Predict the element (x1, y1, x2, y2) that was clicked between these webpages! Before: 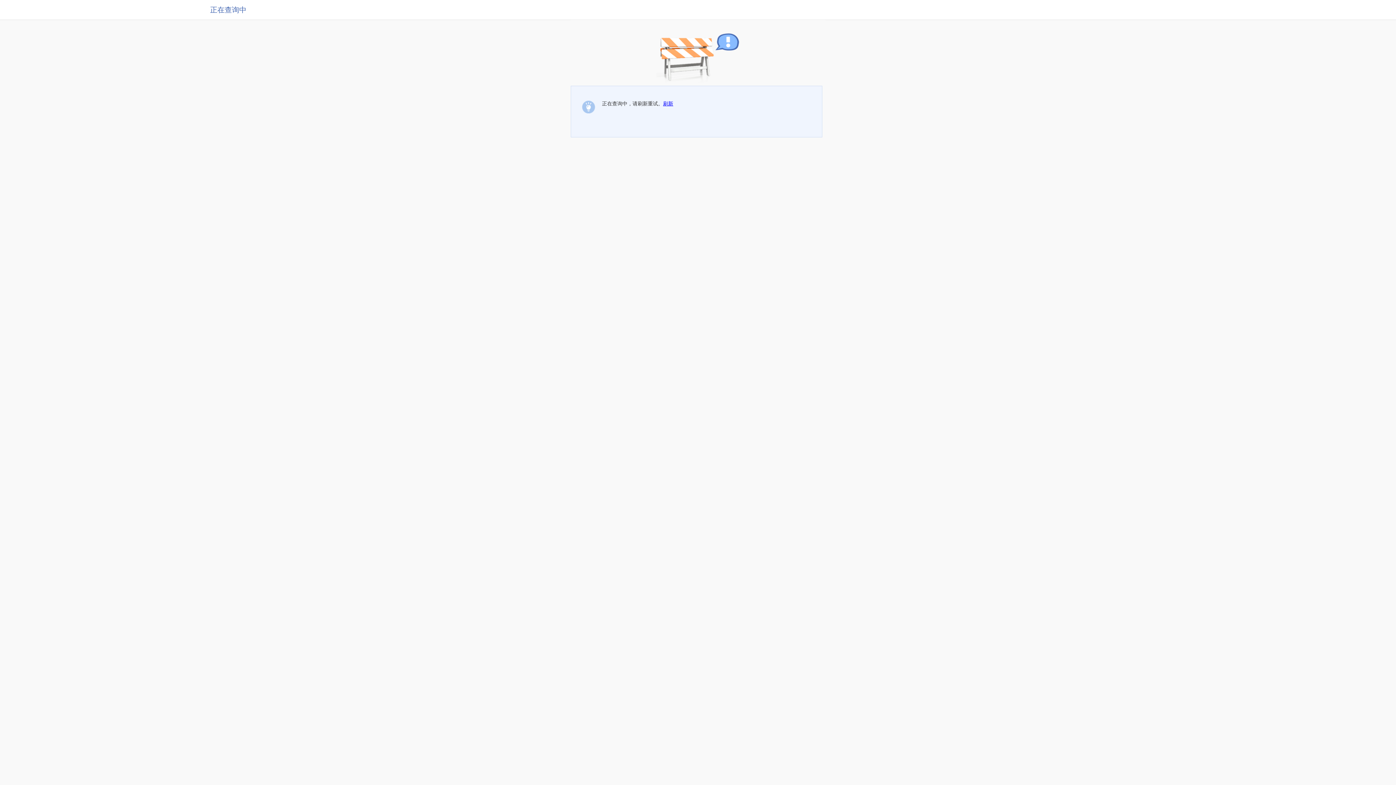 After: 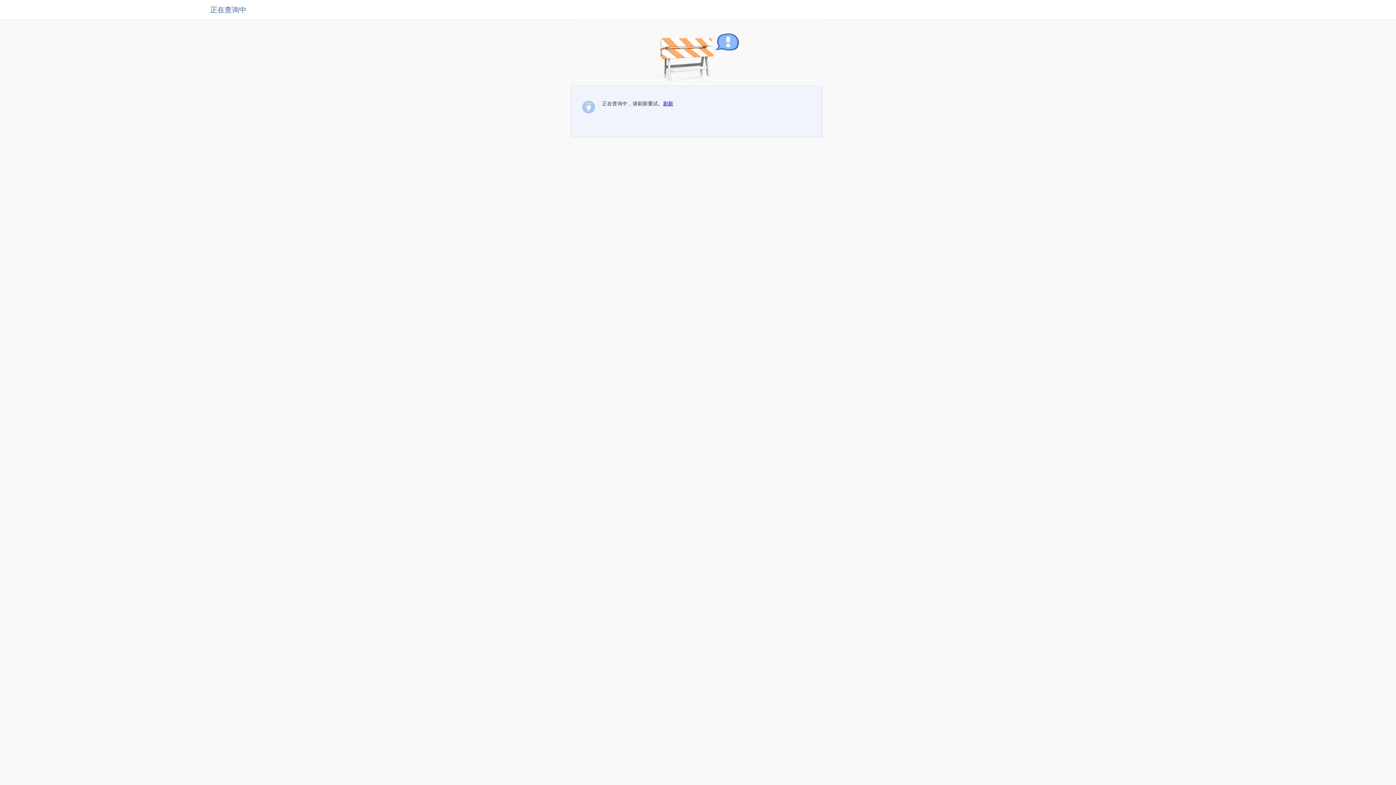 Action: bbox: (663, 100, 673, 106) label: 刷新